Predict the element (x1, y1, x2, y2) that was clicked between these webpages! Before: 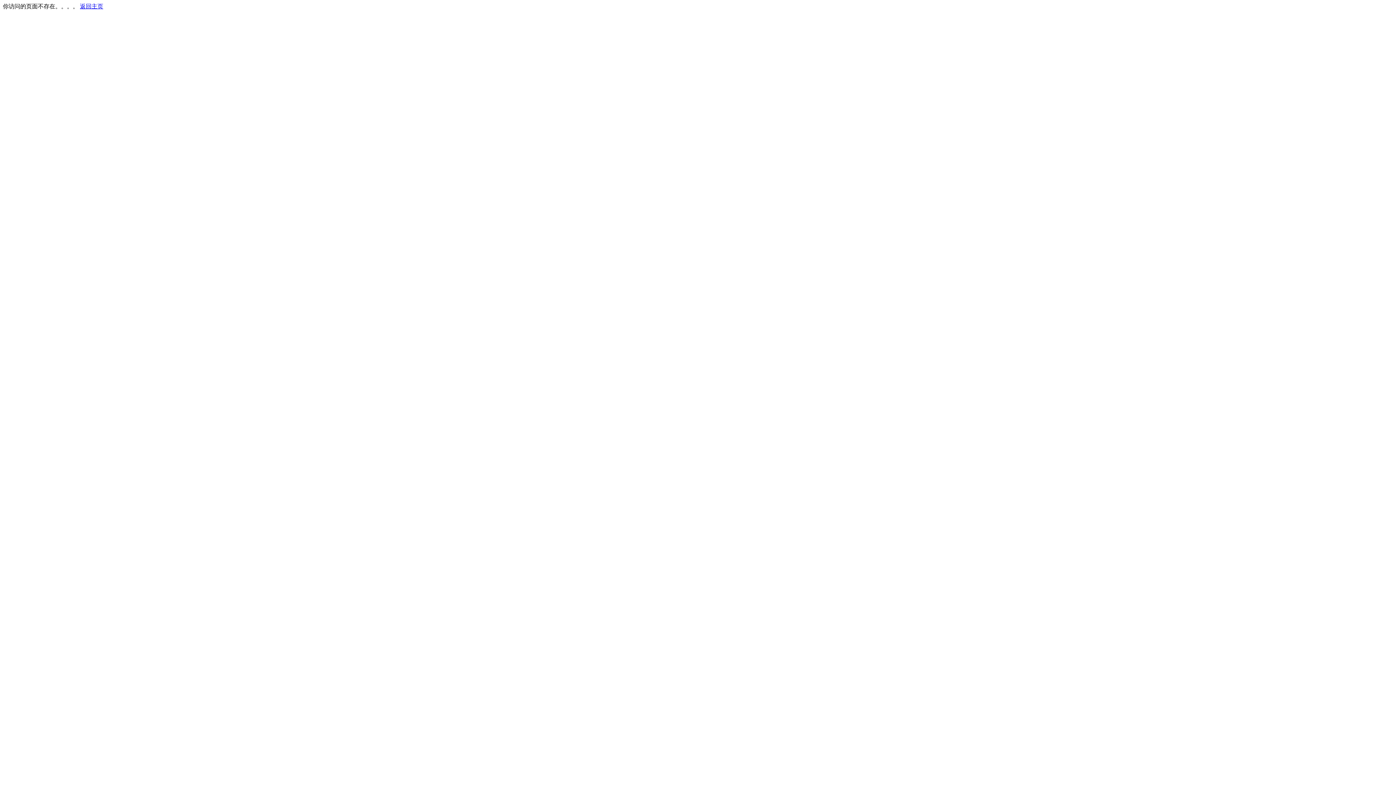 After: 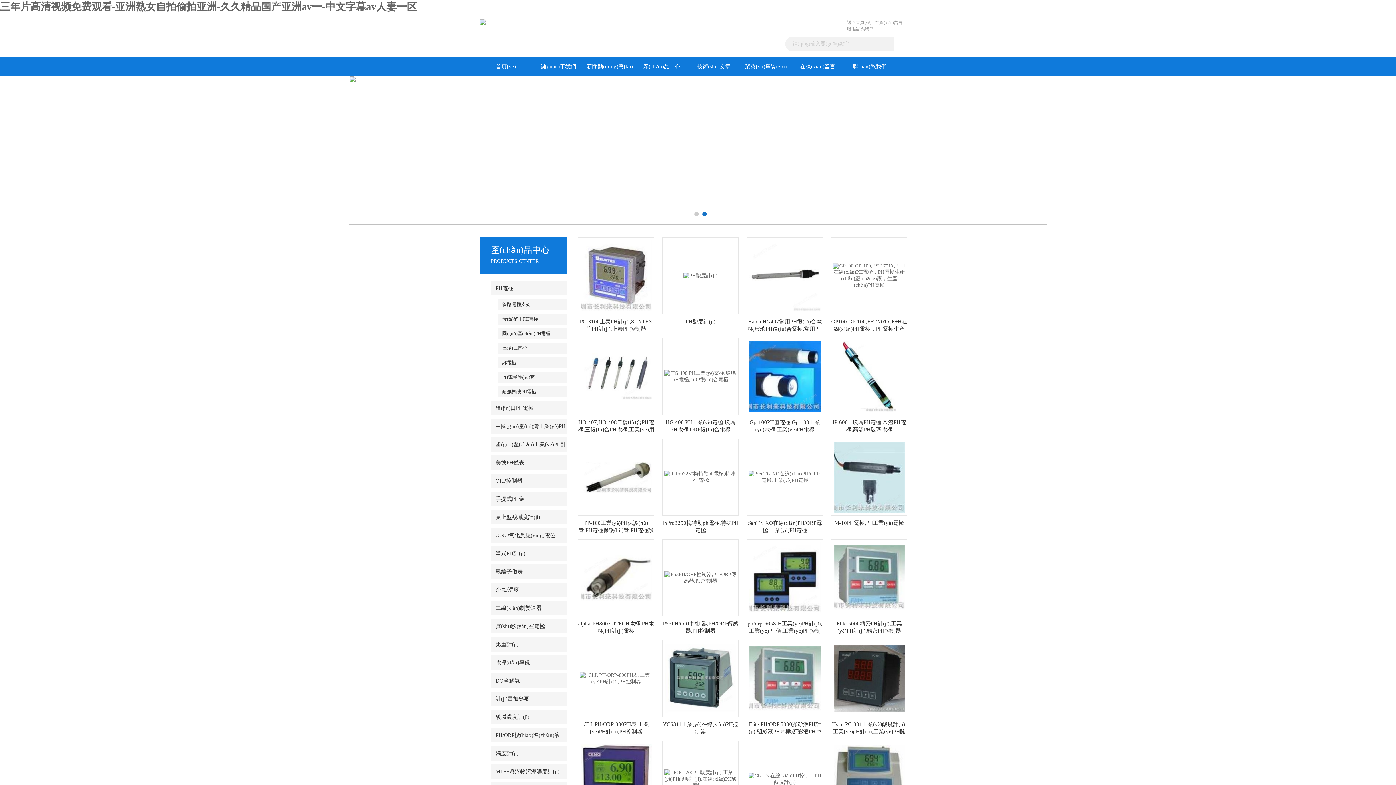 Action: bbox: (80, 3, 103, 9) label: 返回主页